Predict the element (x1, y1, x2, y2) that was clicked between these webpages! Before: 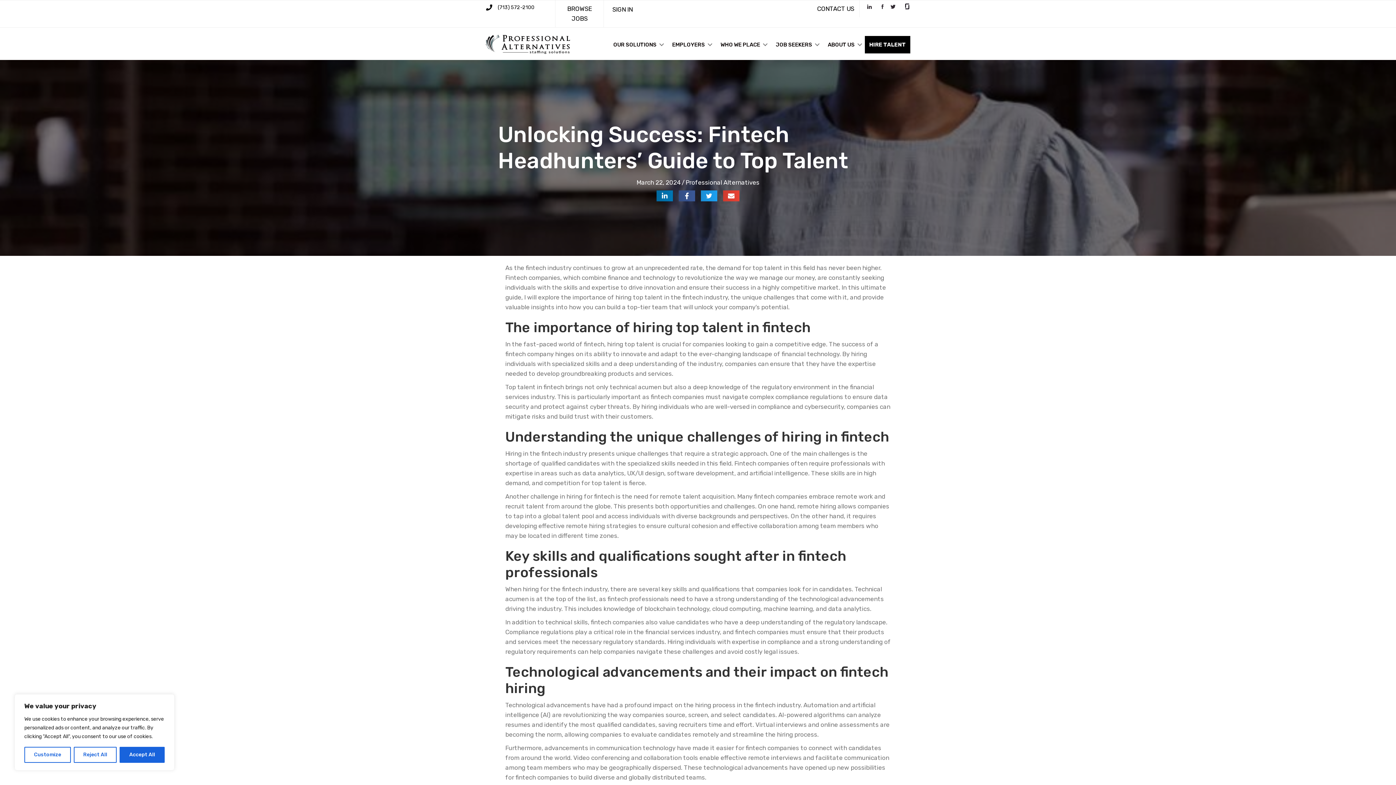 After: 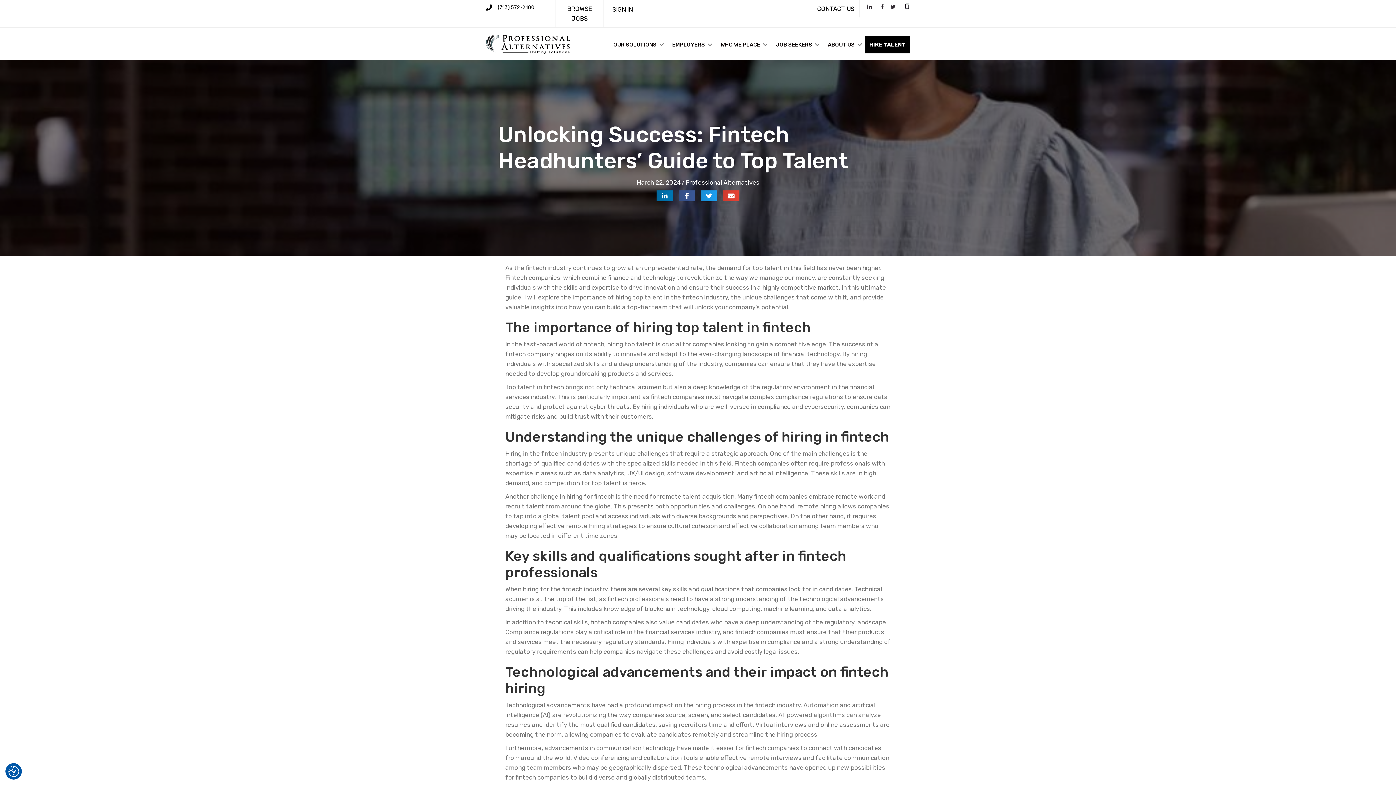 Action: label: Accept All bbox: (119, 747, 164, 763)